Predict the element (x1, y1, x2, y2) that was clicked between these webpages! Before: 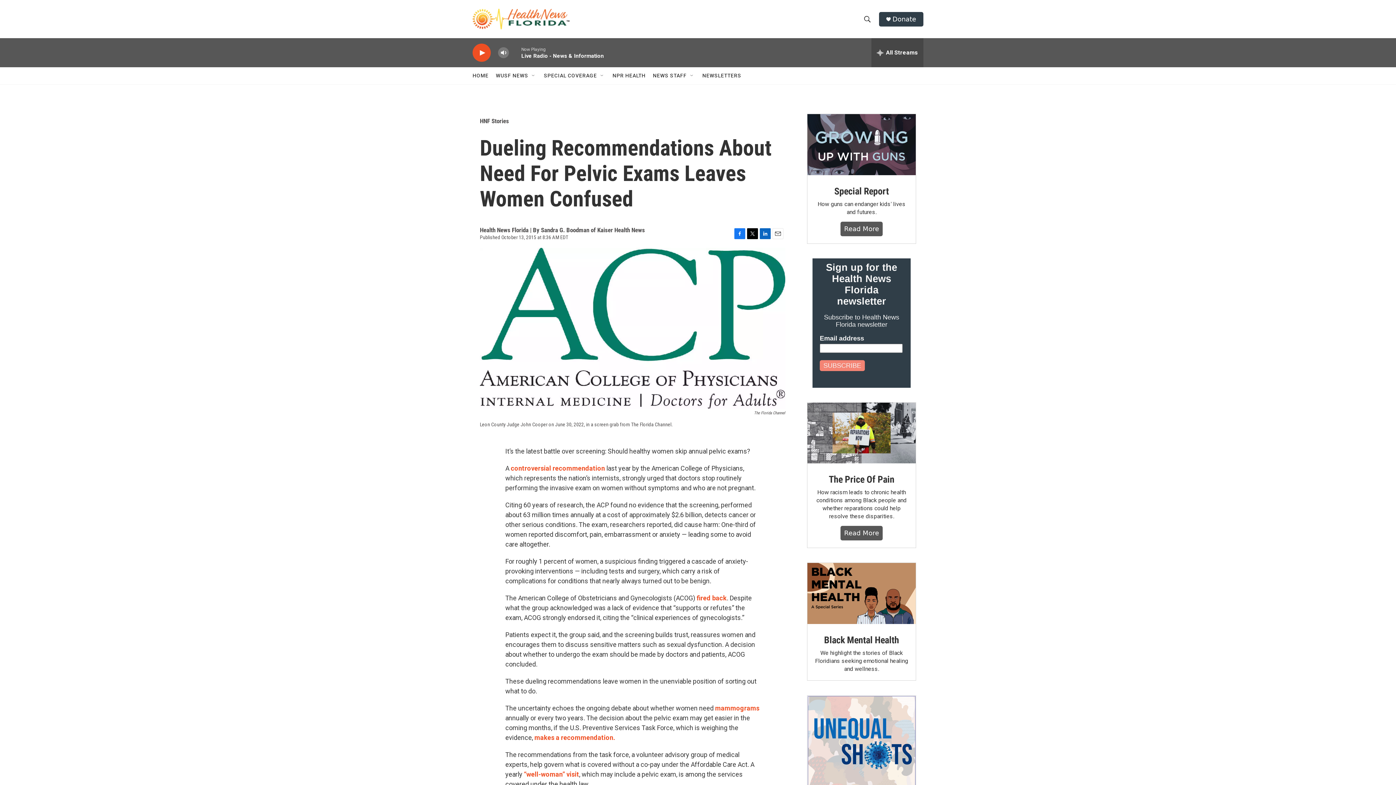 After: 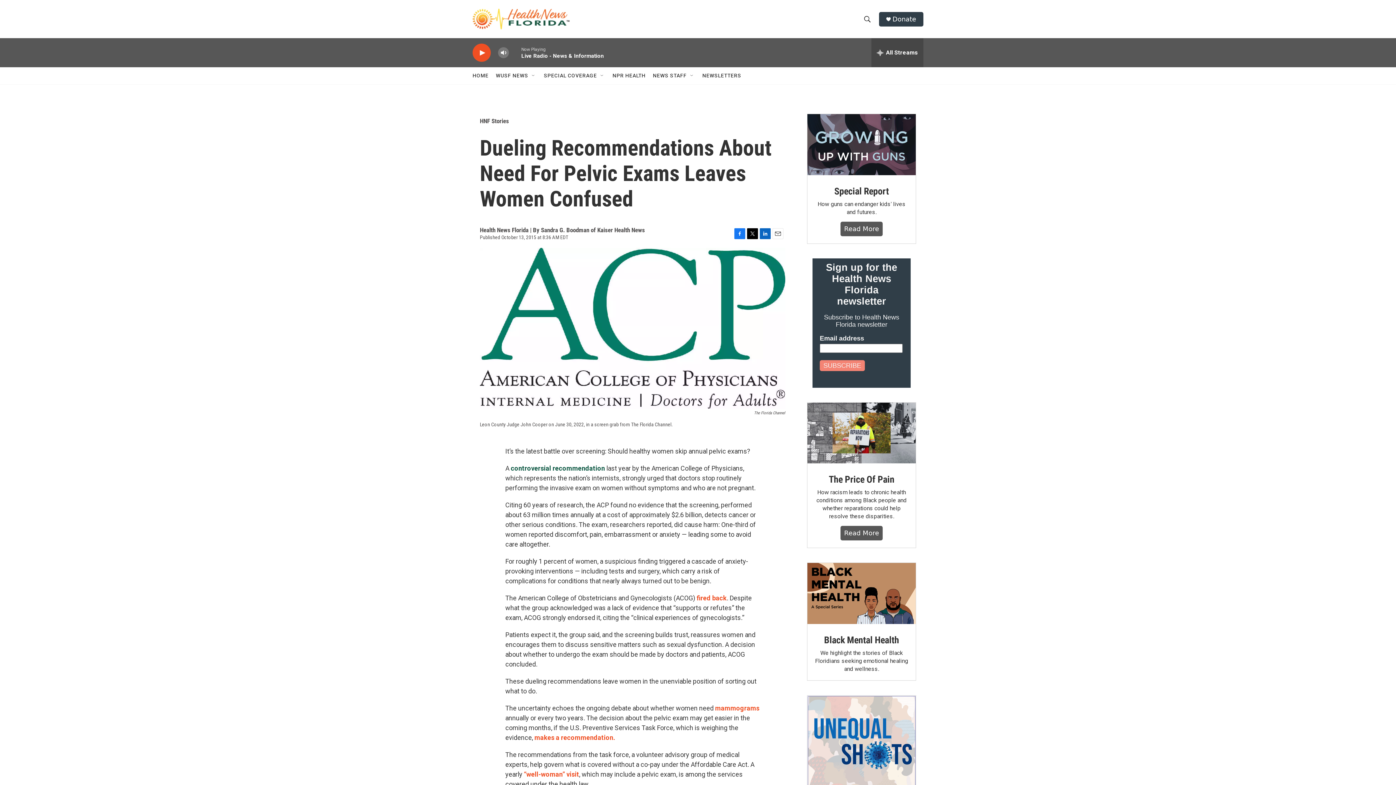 Action: label: controversial recommendation bbox: (511, 490, 606, 497)